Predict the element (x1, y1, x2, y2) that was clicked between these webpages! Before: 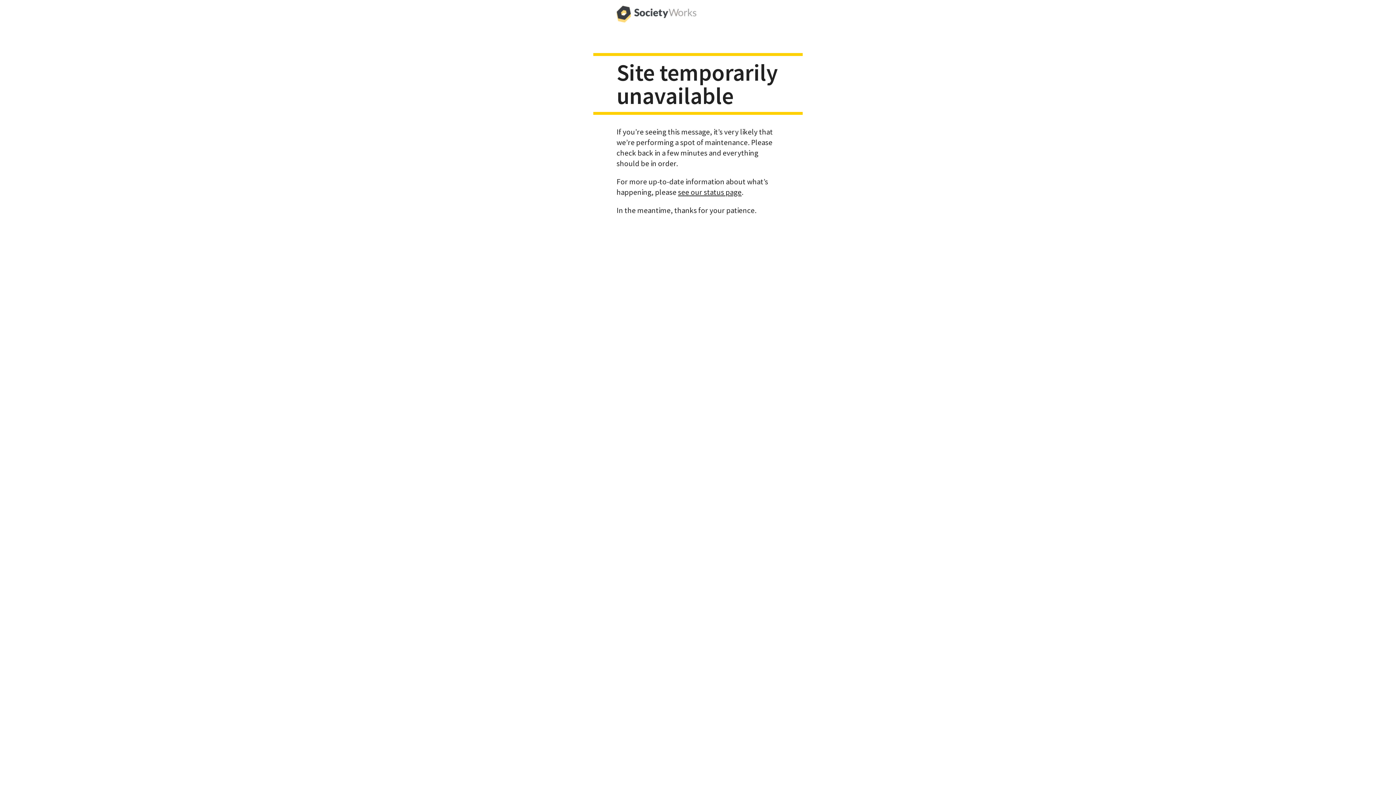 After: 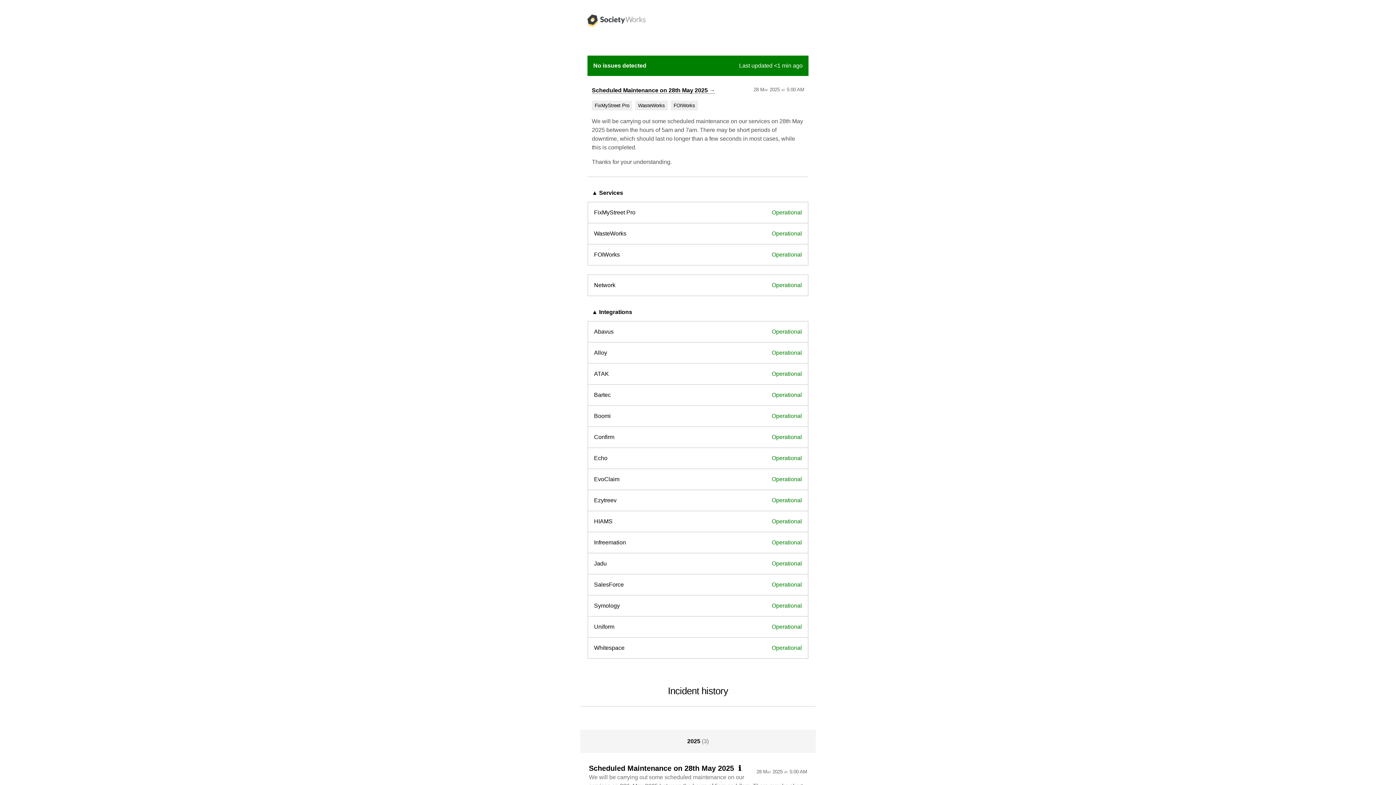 Action: label: see our status page bbox: (678, 187, 741, 196)